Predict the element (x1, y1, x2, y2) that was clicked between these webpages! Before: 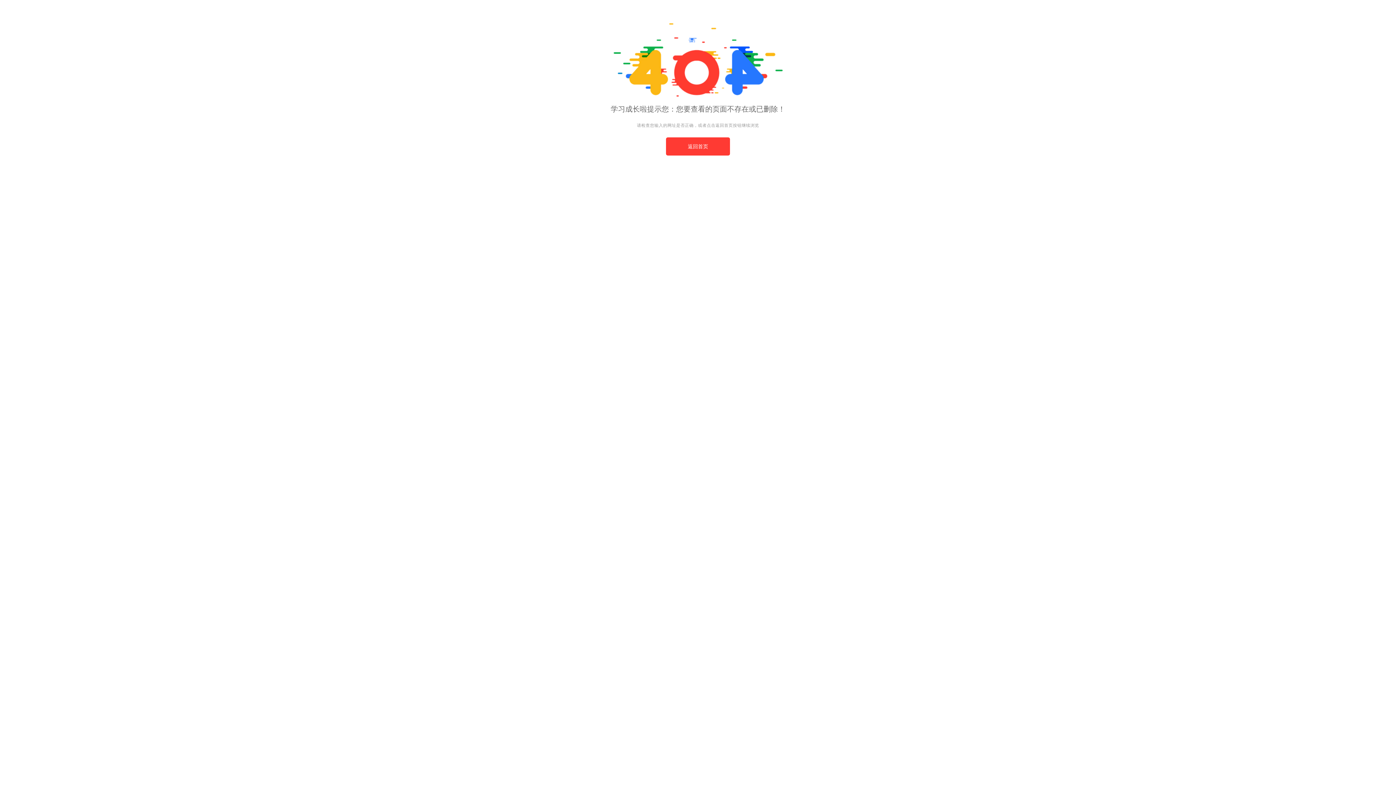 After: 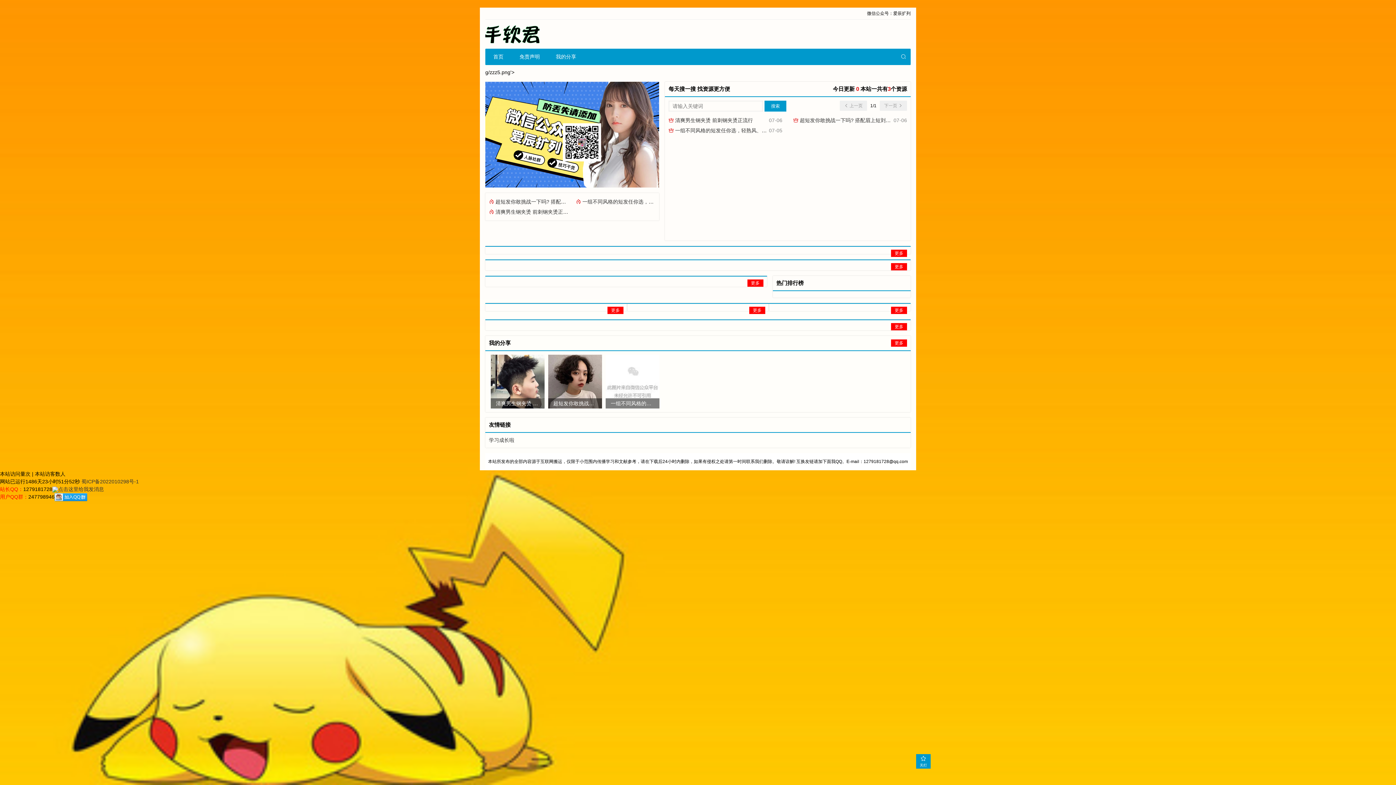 Action: bbox: (666, 137, 730, 155) label: 返回首页